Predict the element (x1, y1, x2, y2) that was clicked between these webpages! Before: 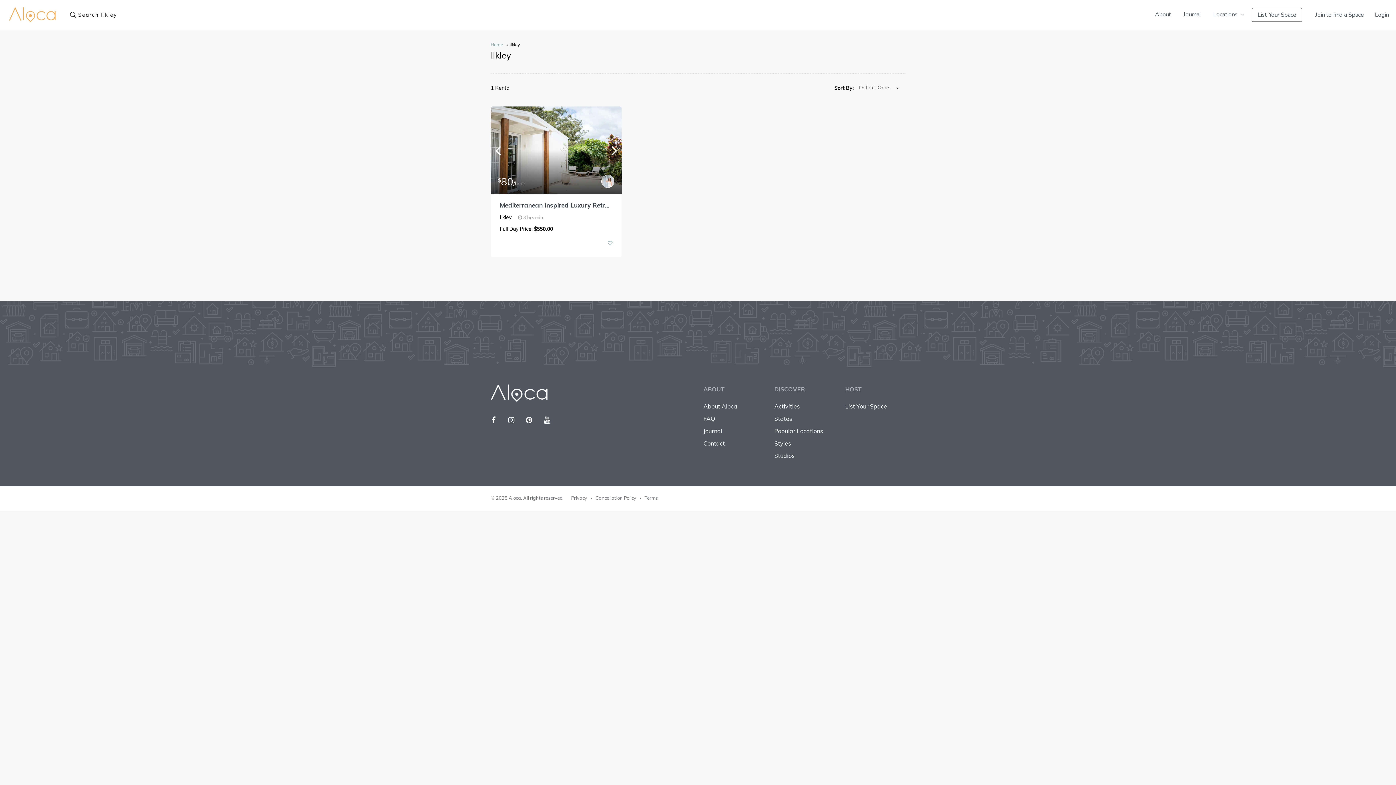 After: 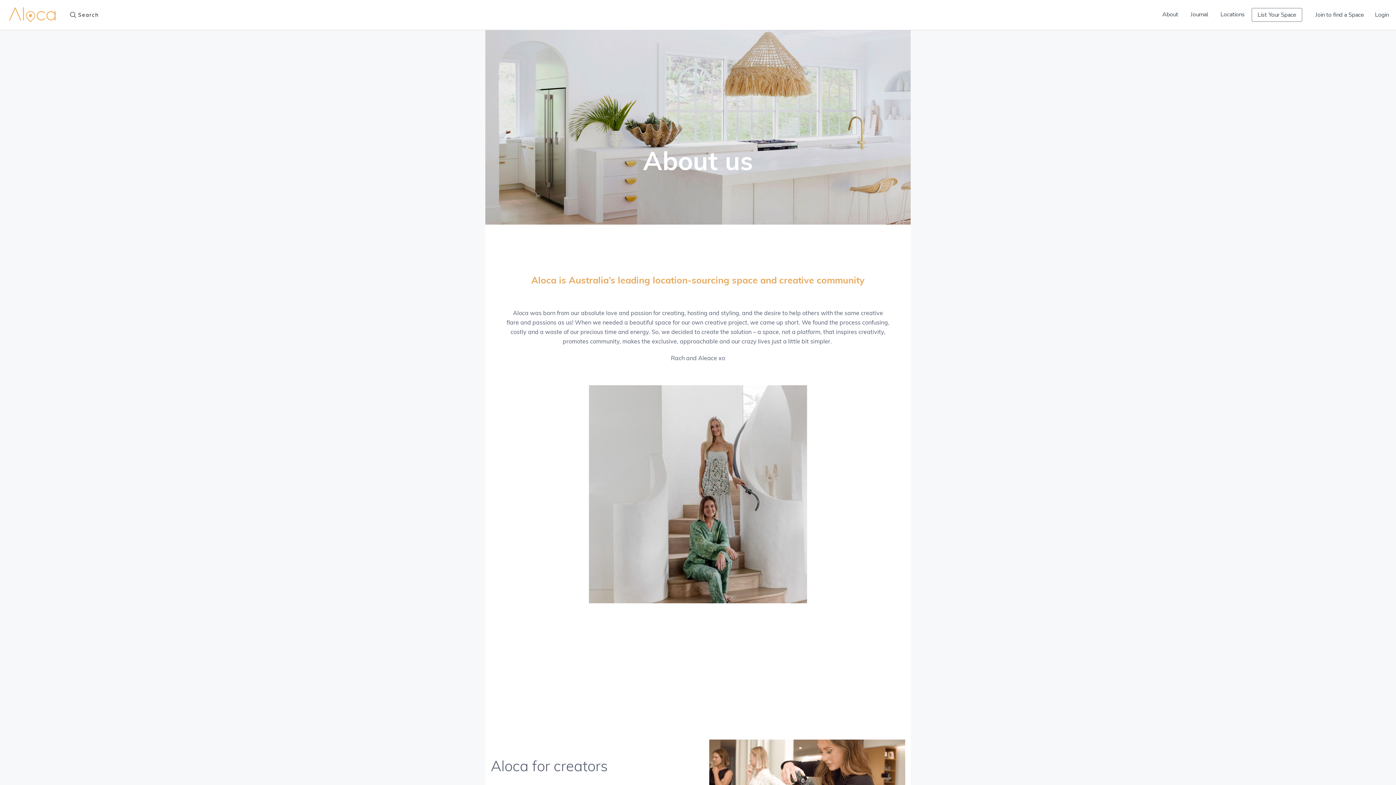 Action: bbox: (1149, 8, 1176, 21) label: About